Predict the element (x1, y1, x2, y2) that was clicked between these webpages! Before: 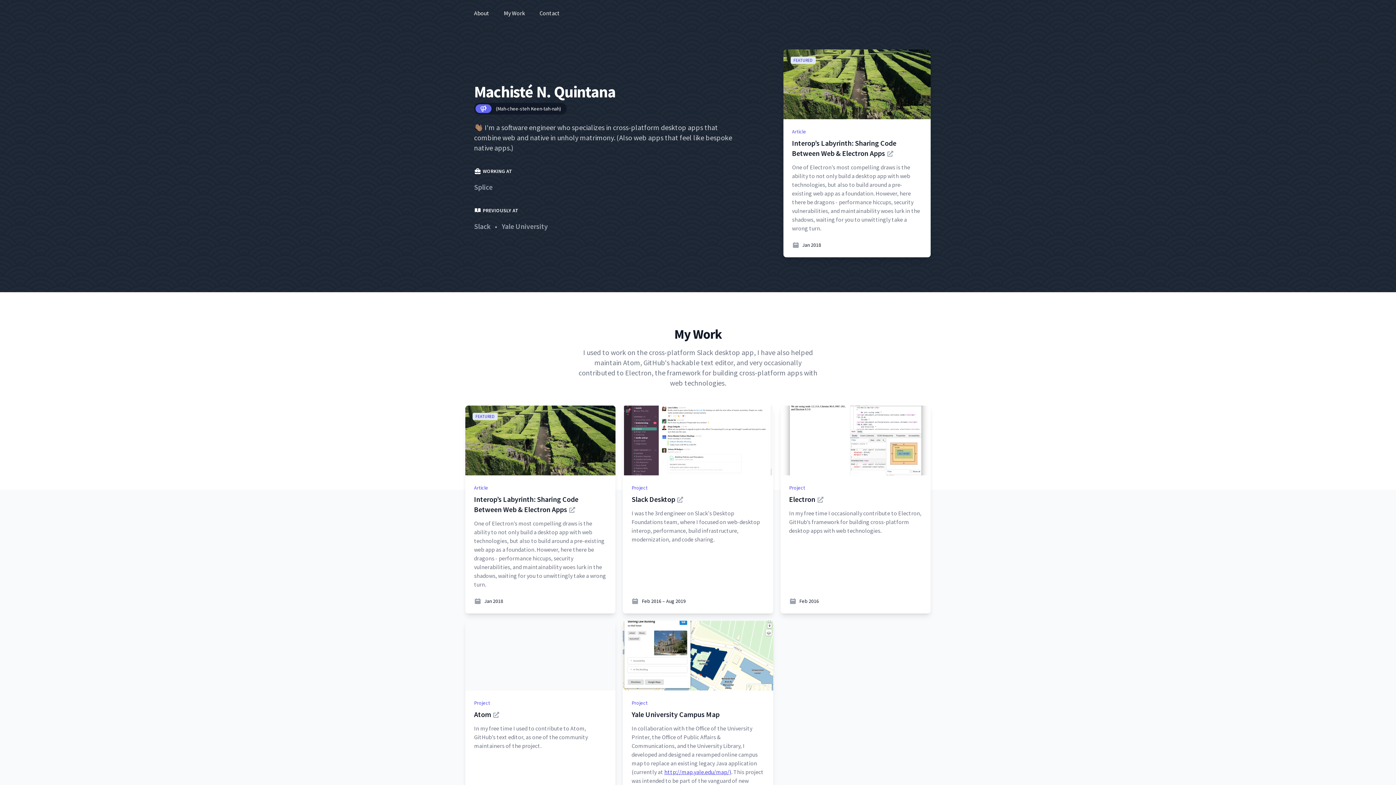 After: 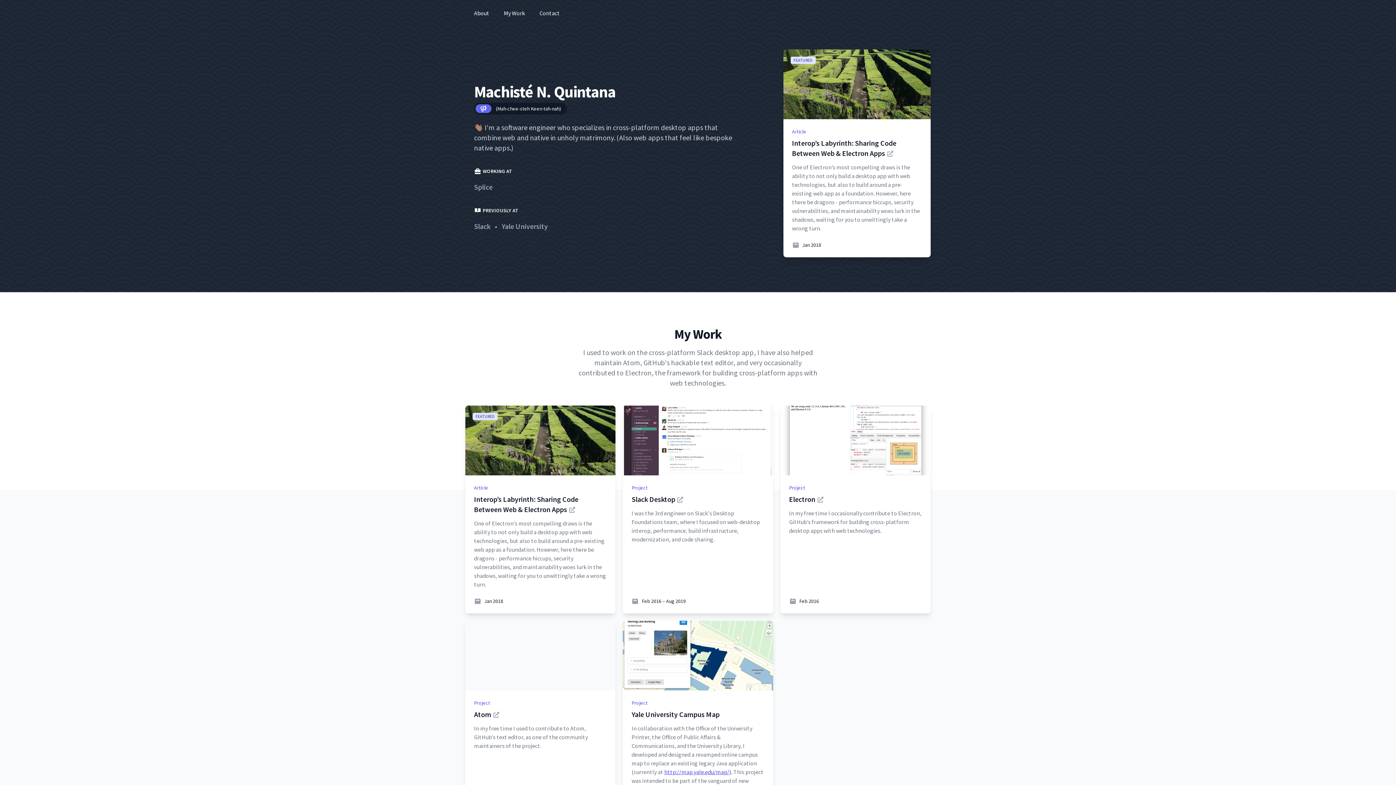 Action: bbox: (623, 405, 773, 475)